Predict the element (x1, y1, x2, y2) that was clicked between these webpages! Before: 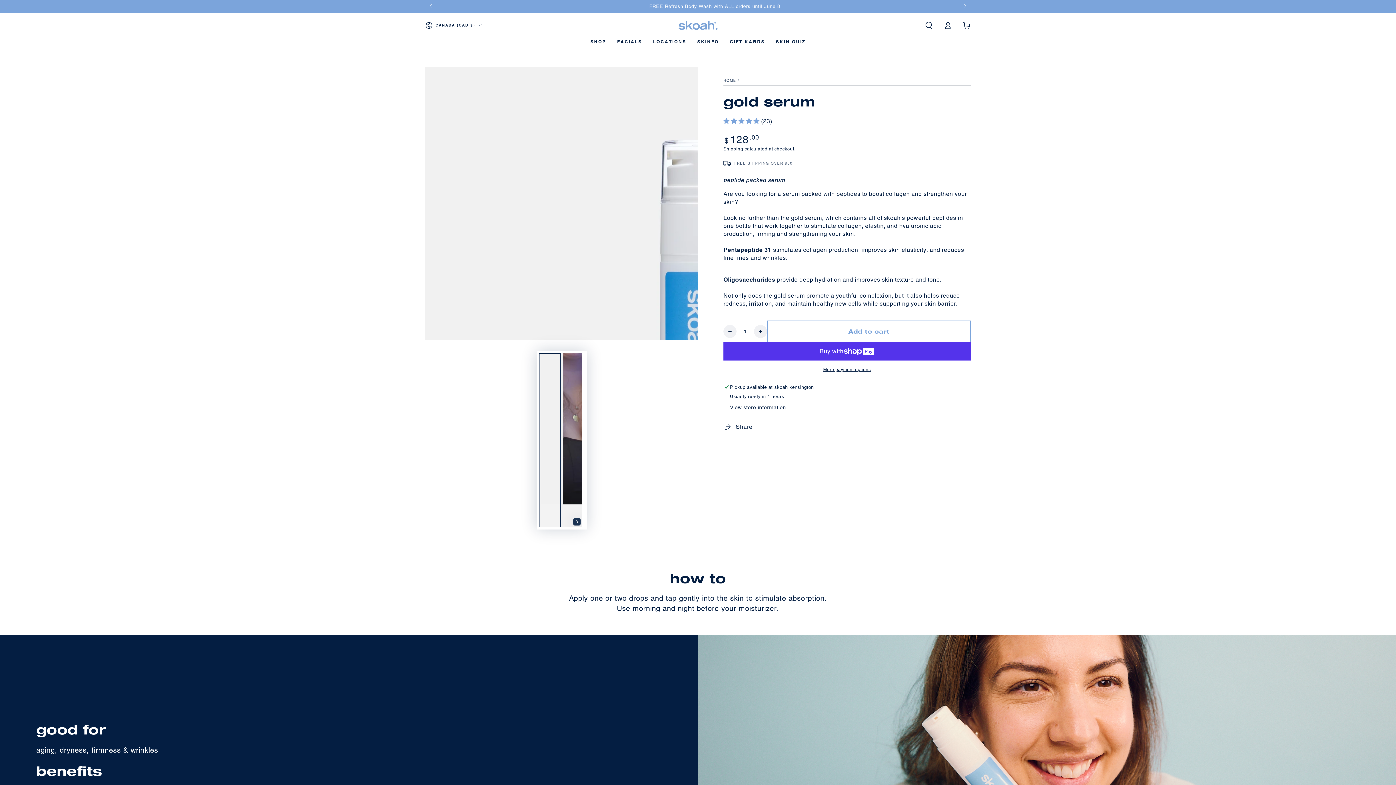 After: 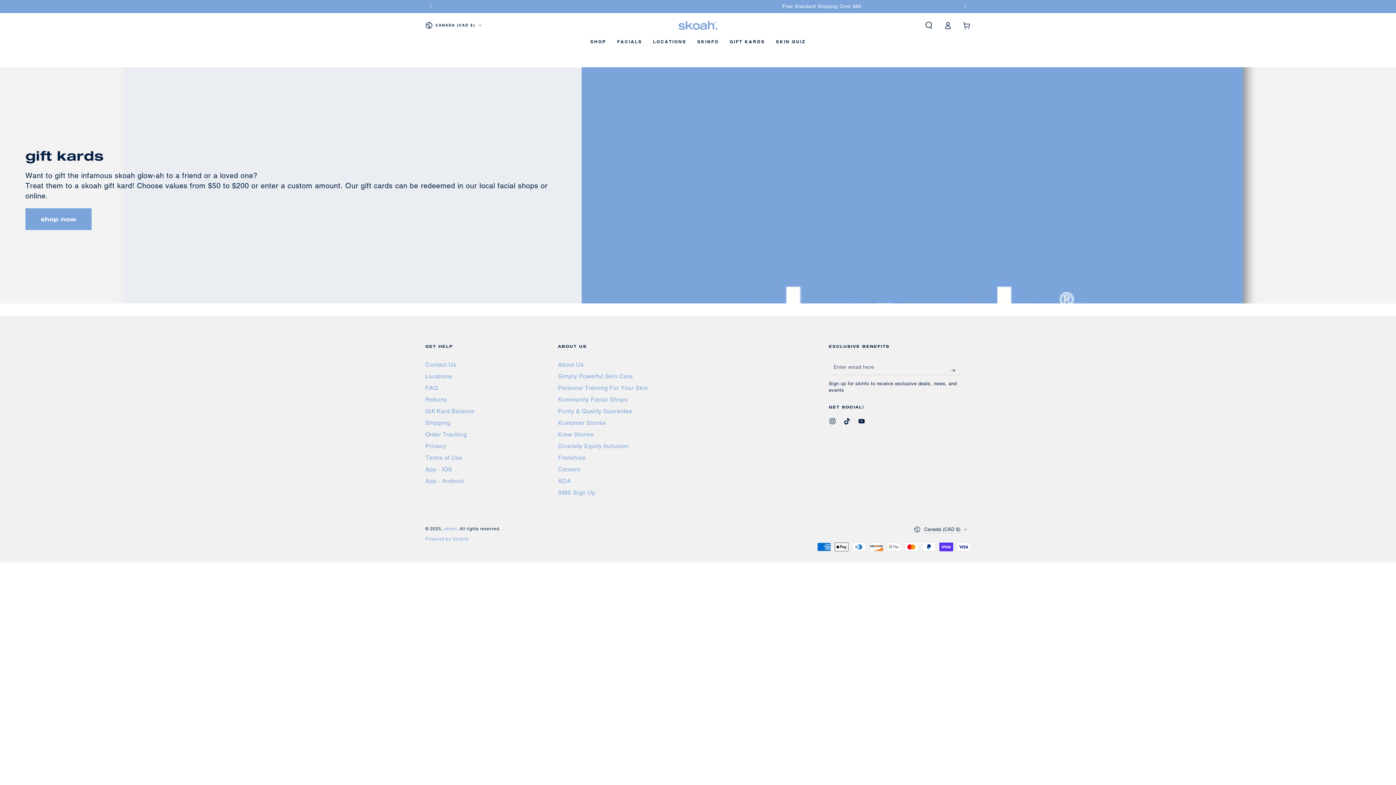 Action: bbox: (724, 33, 770, 49) label: GIFT KARDS